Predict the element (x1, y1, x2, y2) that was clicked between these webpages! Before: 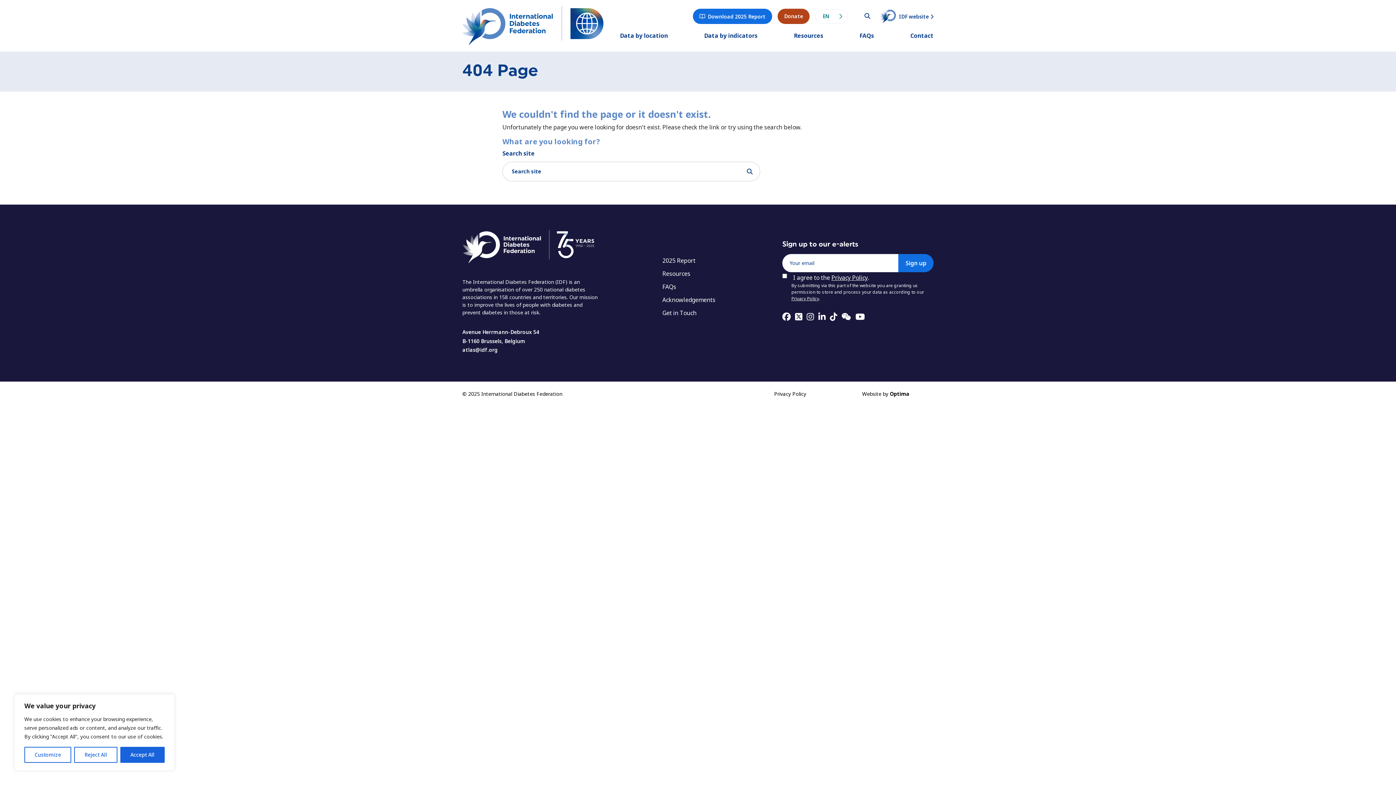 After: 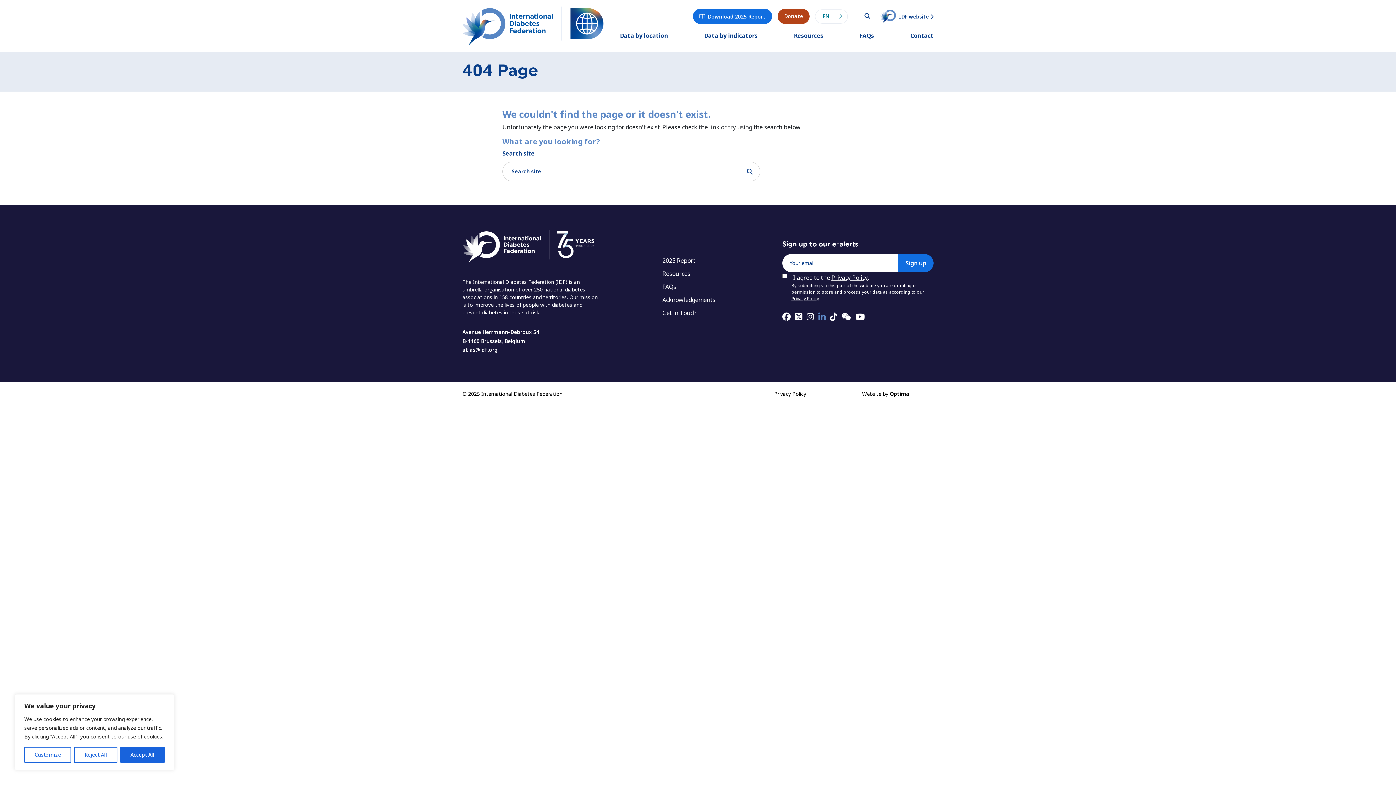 Action: label: LinkedIn bbox: (818, 310, 825, 323)